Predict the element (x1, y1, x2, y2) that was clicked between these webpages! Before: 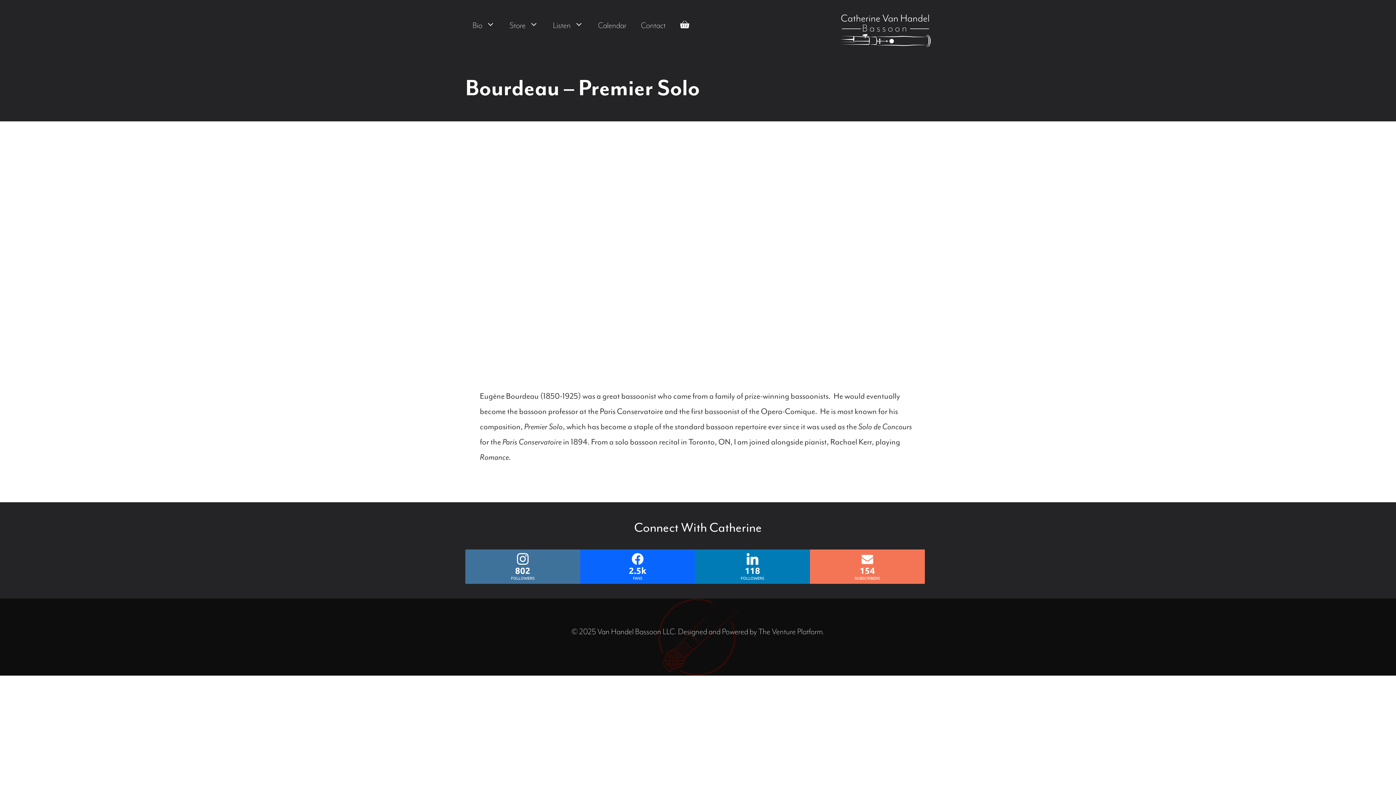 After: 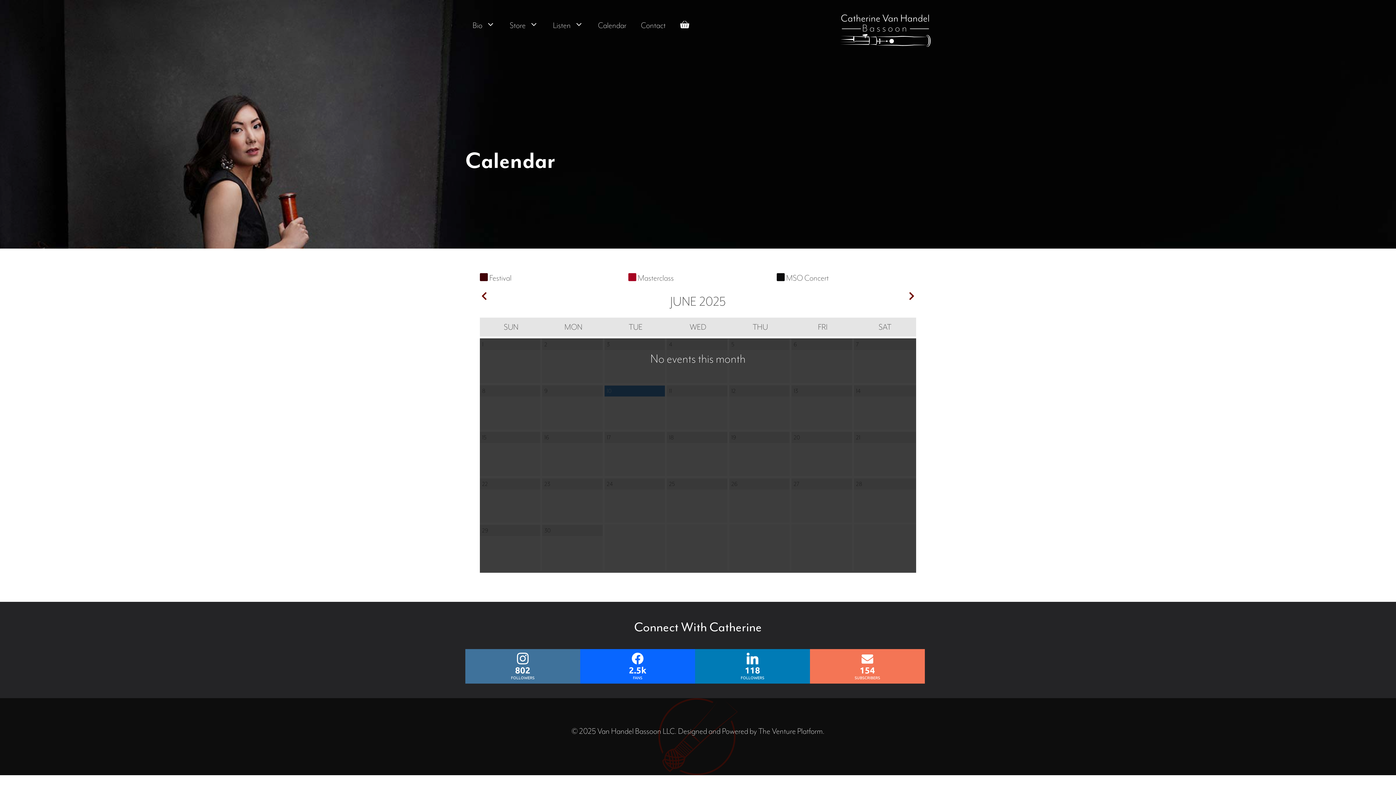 Action: label: Calendar bbox: (590, 14, 633, 36)